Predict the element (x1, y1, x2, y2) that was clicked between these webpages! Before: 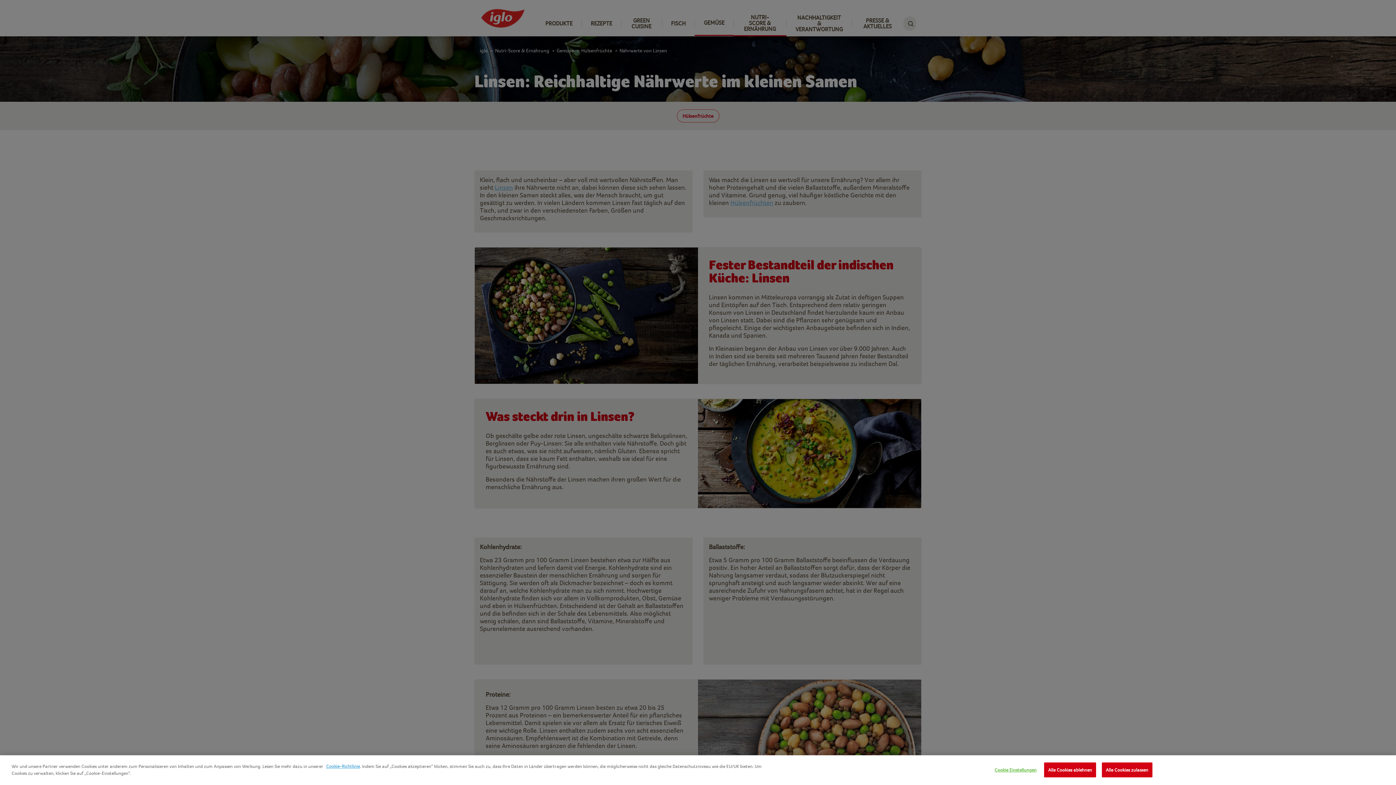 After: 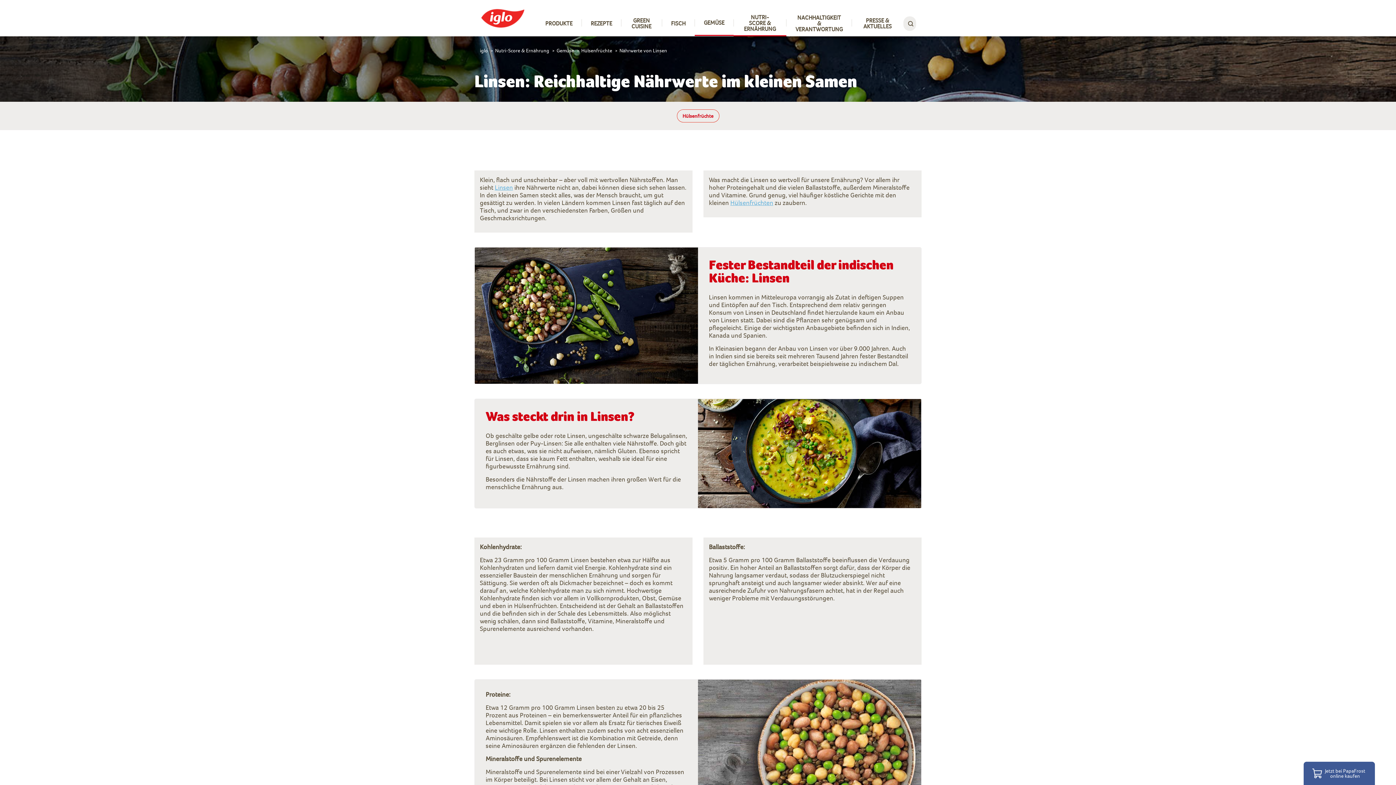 Action: label: Alle Cookies ablehnen bbox: (1044, 762, 1096, 777)